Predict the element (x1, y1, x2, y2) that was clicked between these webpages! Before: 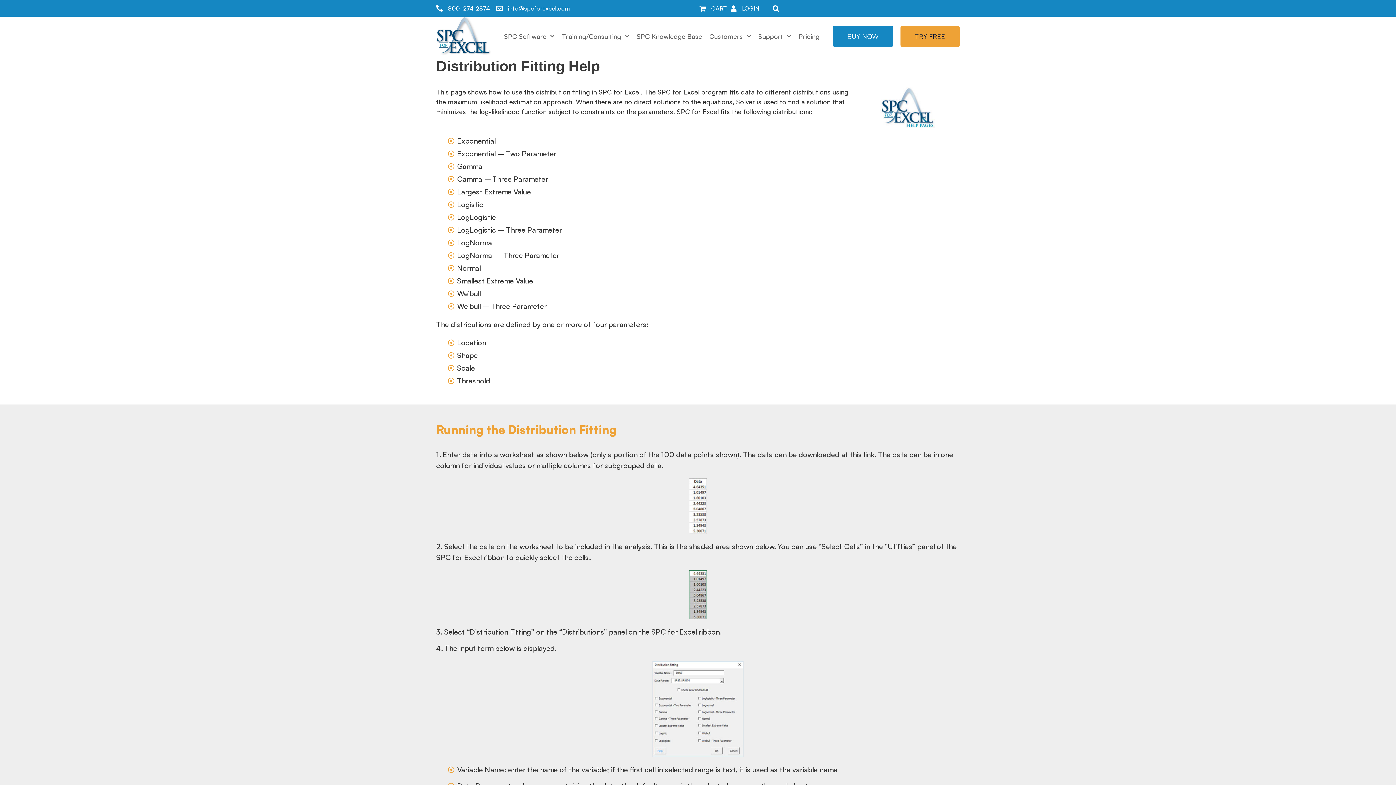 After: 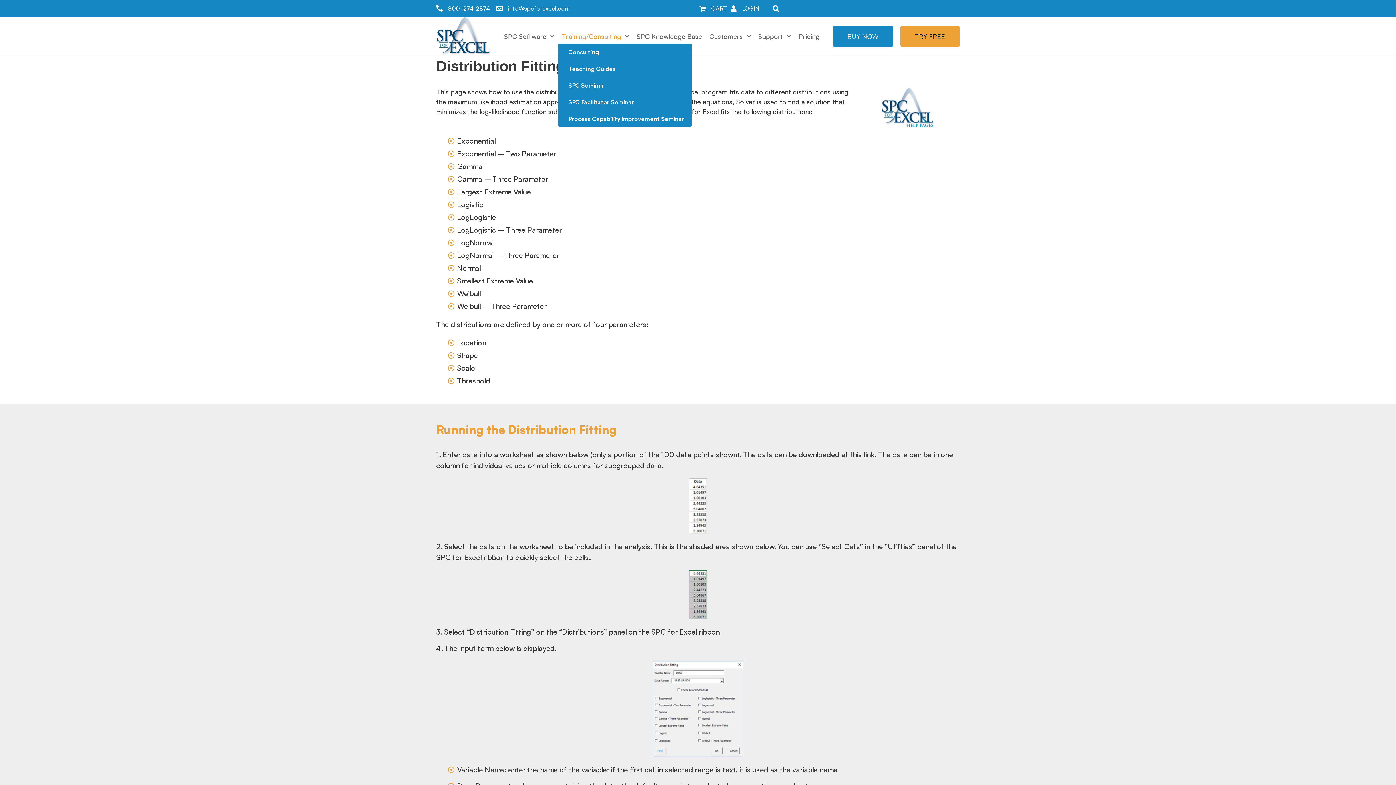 Action: bbox: (558, 28, 633, 43) label: Training/Consulting